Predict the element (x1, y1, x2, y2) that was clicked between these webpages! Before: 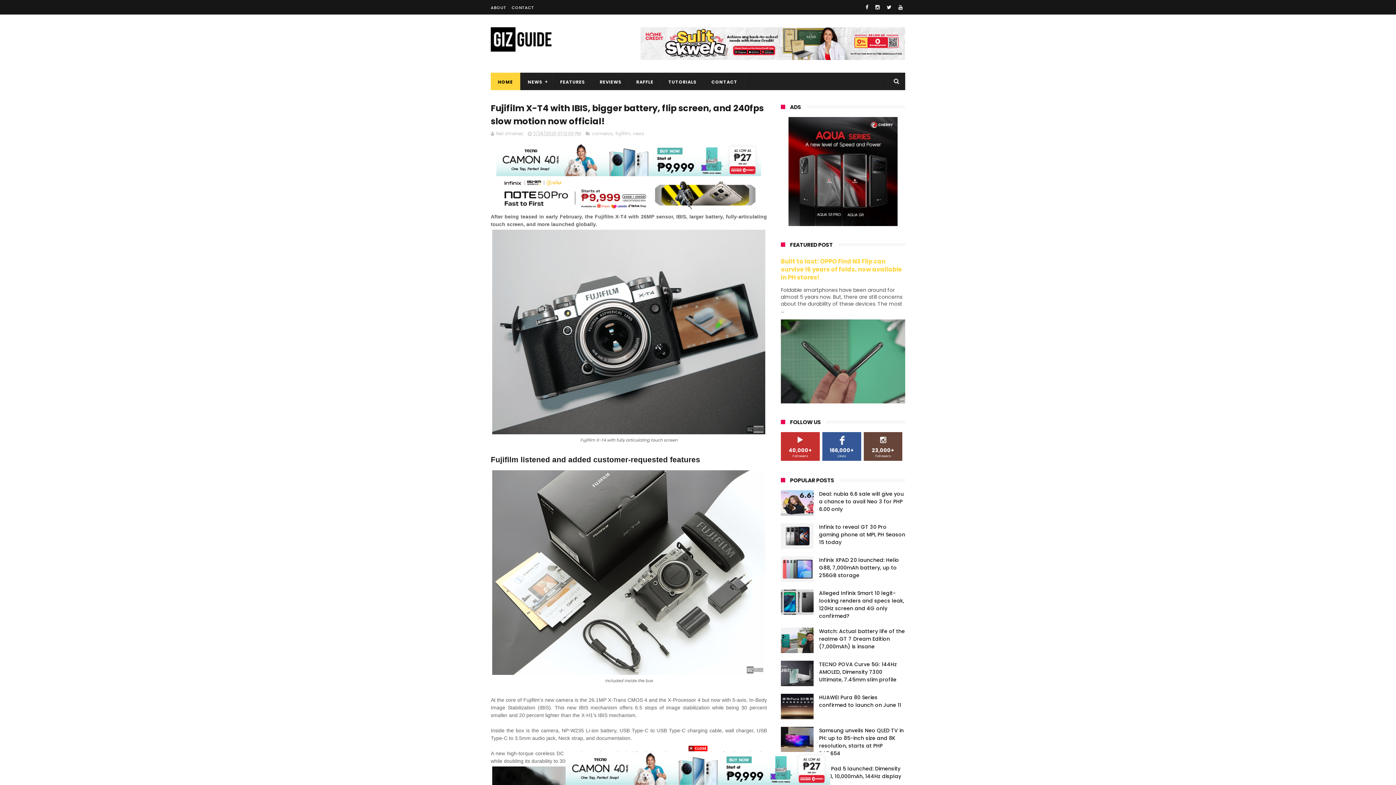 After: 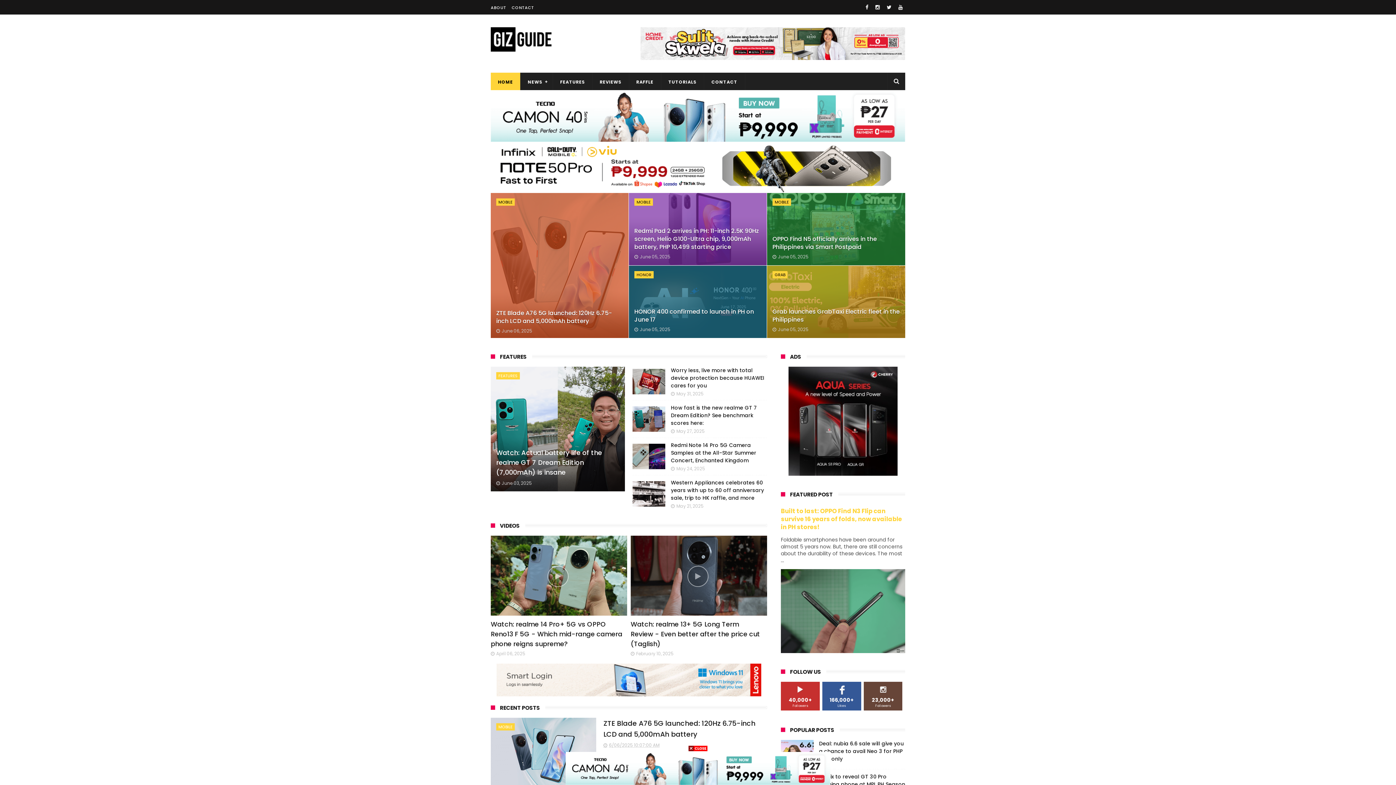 Action: bbox: (490, 72, 520, 91) label: HOME